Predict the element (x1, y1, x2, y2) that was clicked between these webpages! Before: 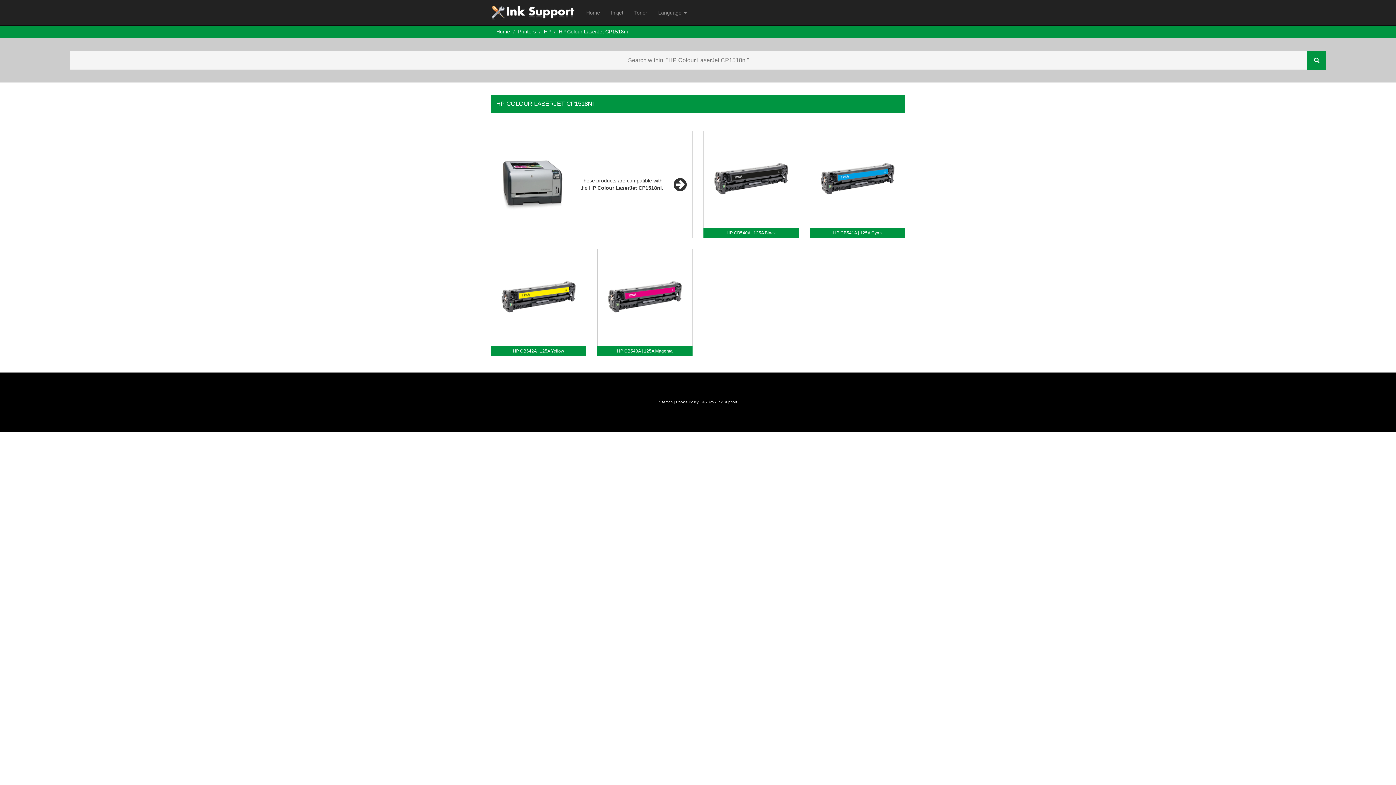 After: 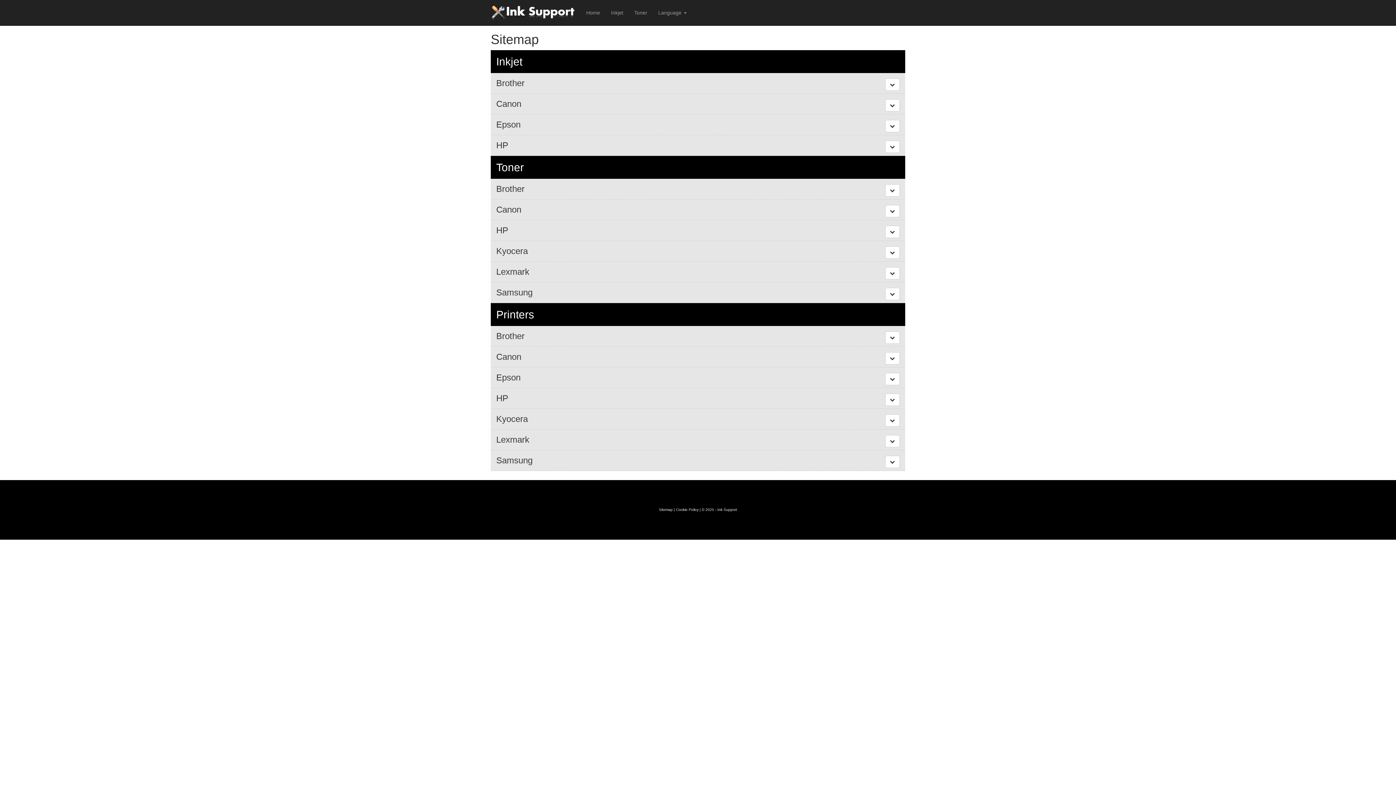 Action: label: Sitemap bbox: (659, 400, 672, 404)